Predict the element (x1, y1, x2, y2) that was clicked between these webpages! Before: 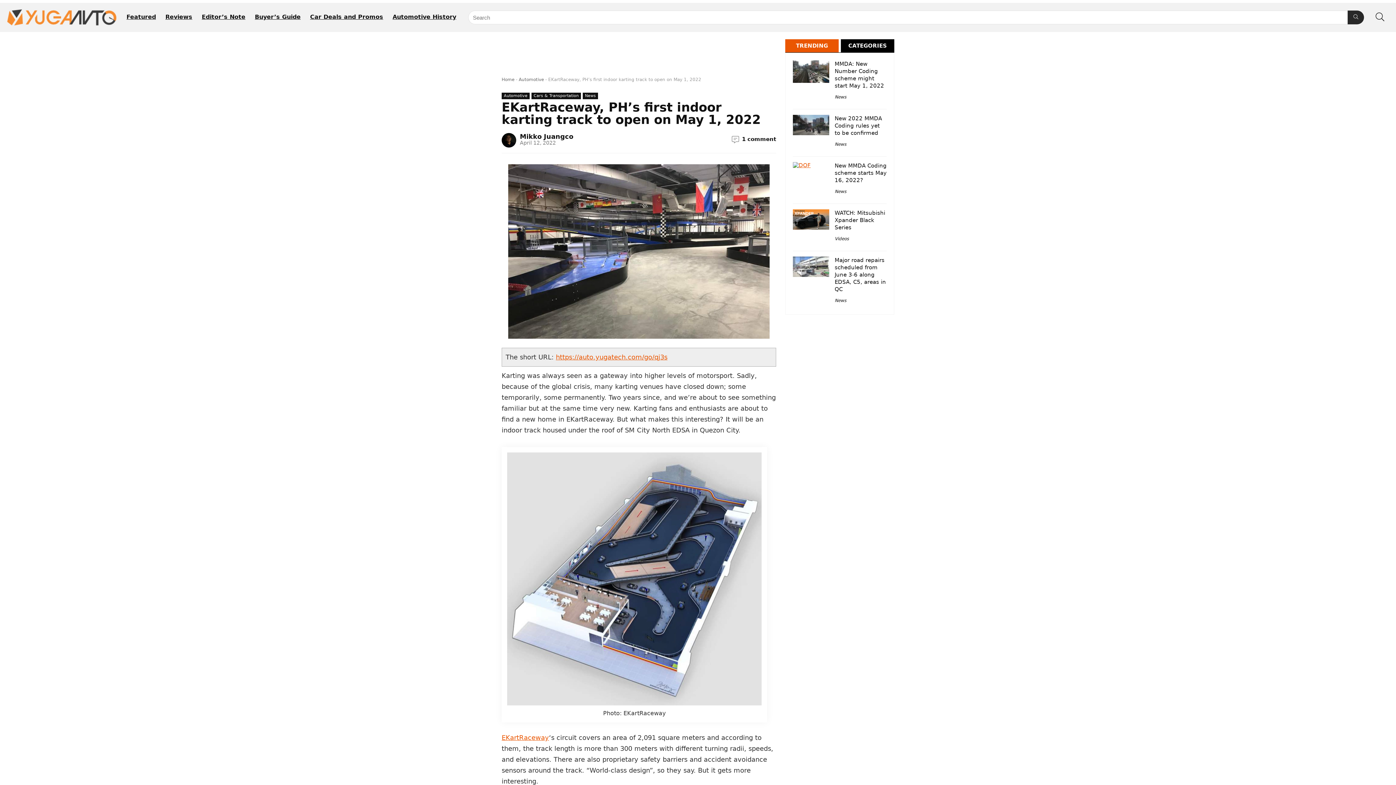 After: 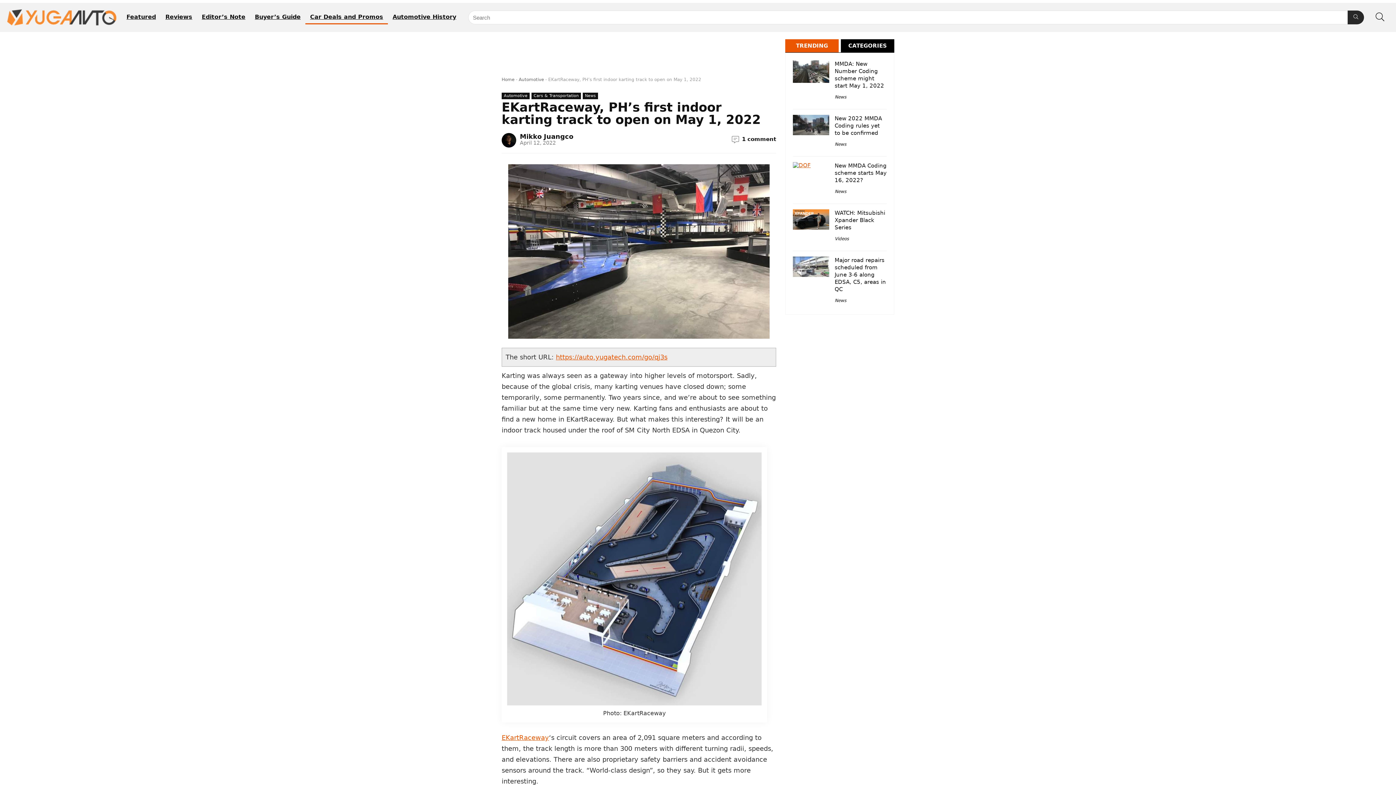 Action: label: Car Deals and Promos bbox: (305, 10, 388, 24)